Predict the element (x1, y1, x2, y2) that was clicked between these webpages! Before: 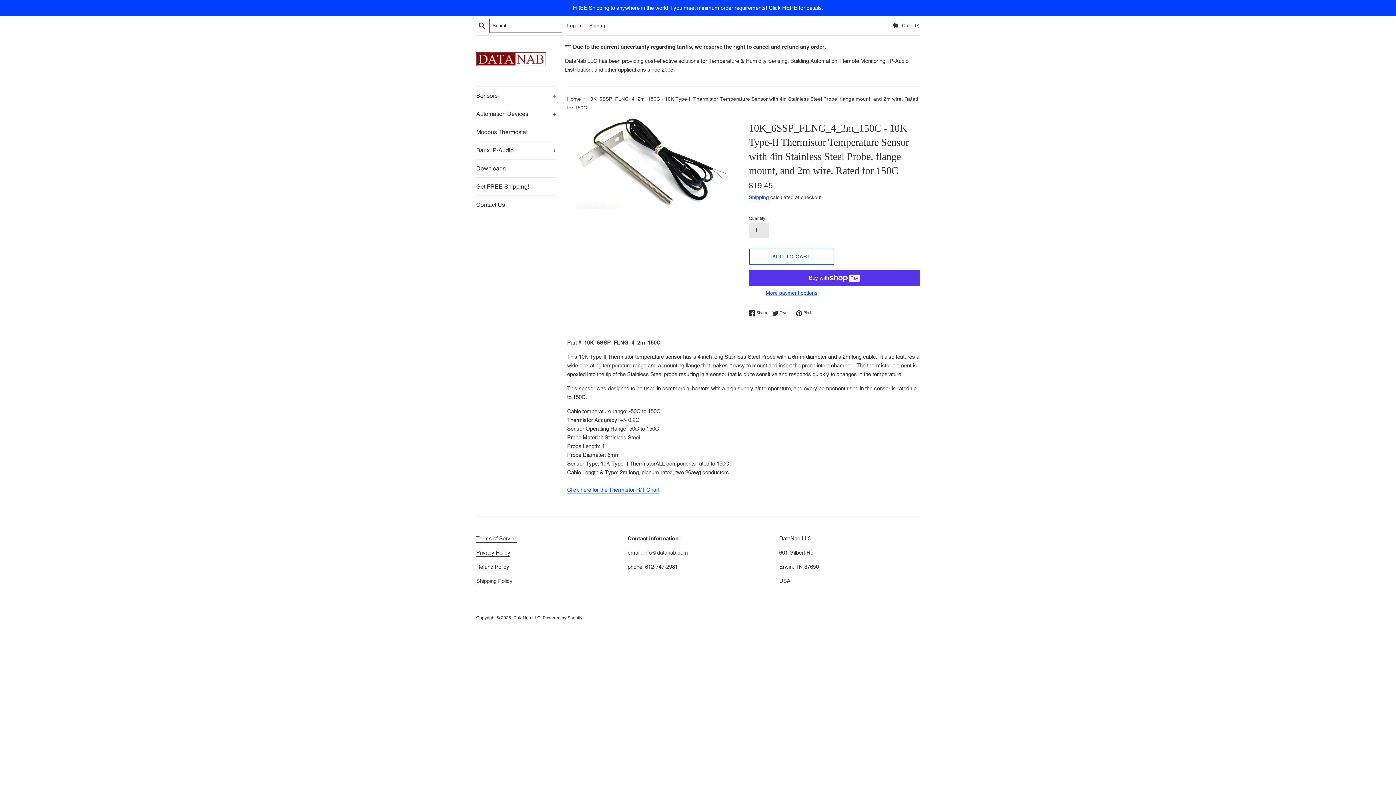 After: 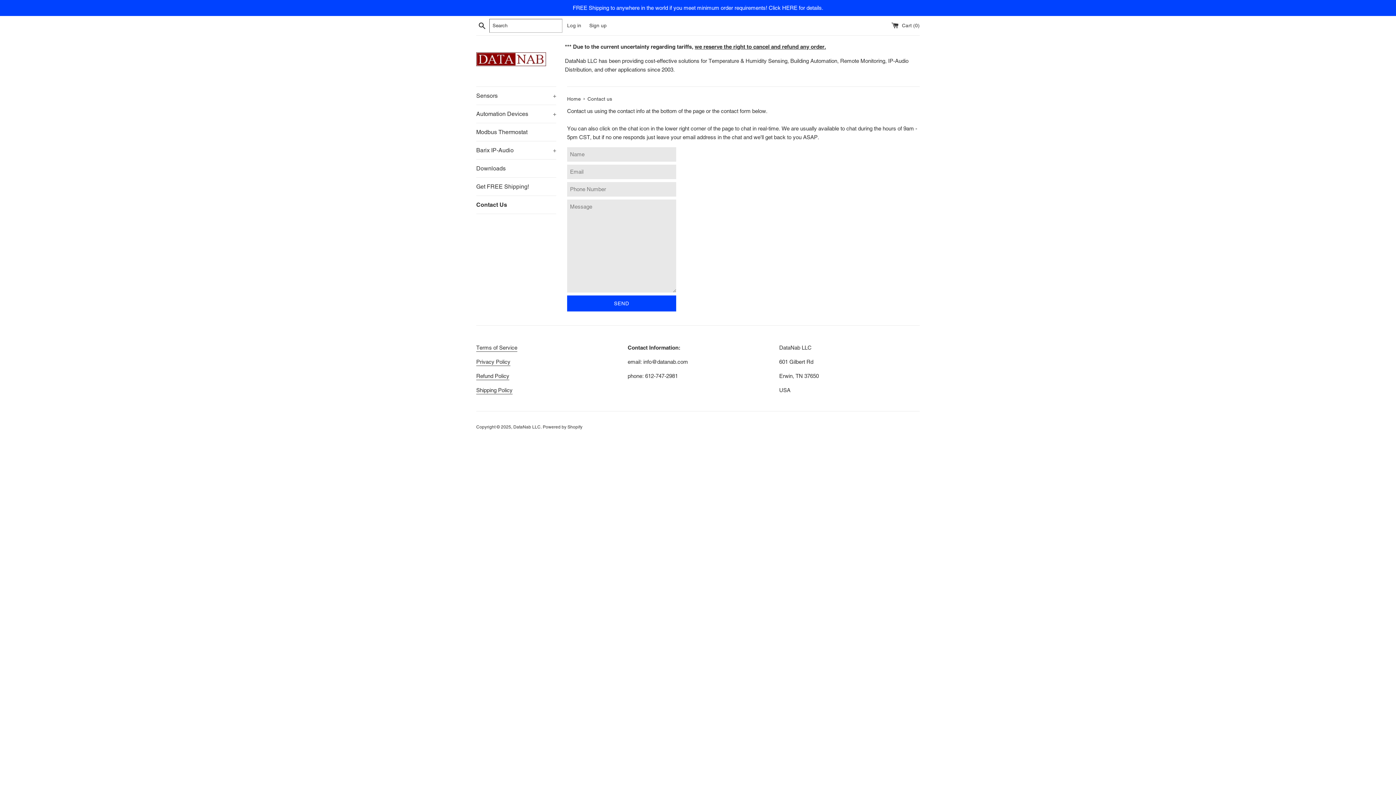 Action: bbox: (476, 196, 556, 213) label: Contact Us